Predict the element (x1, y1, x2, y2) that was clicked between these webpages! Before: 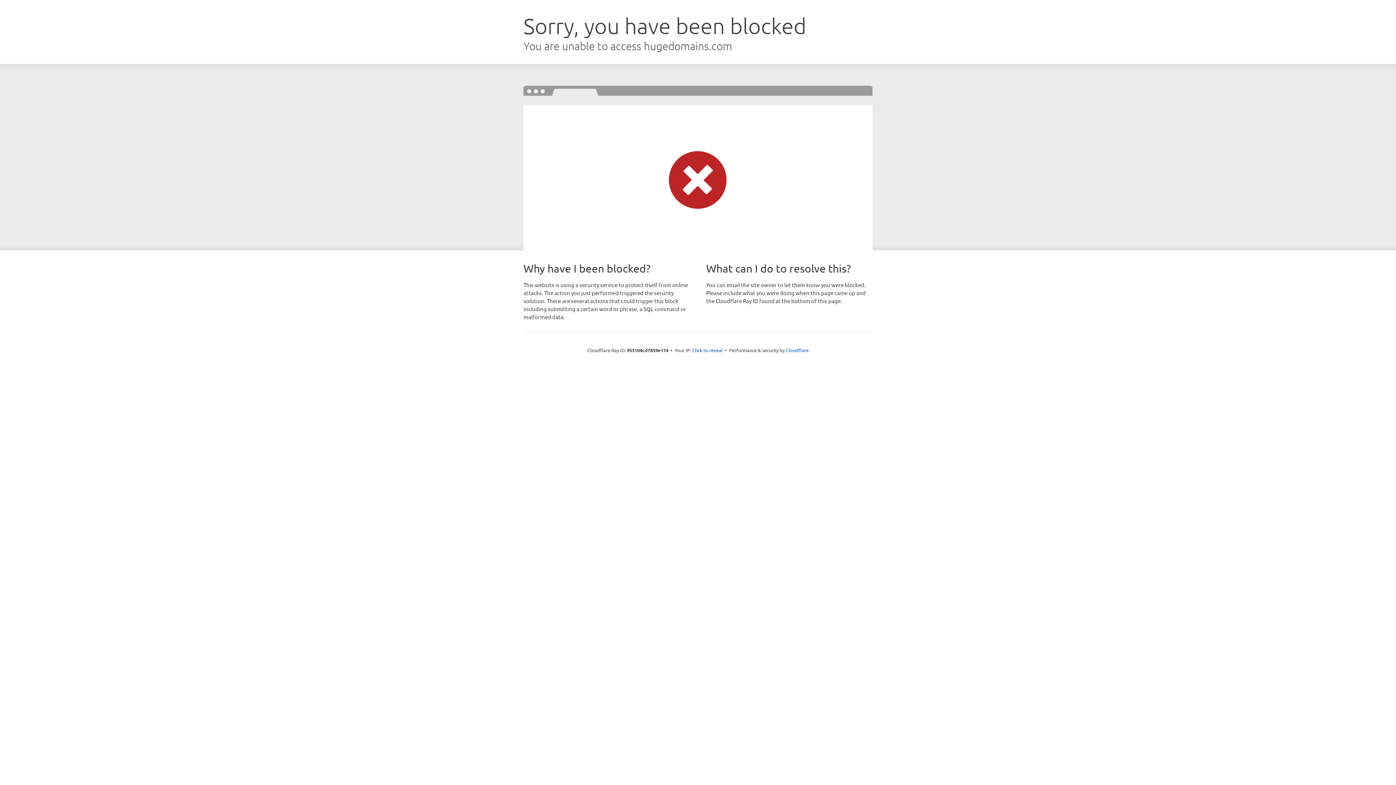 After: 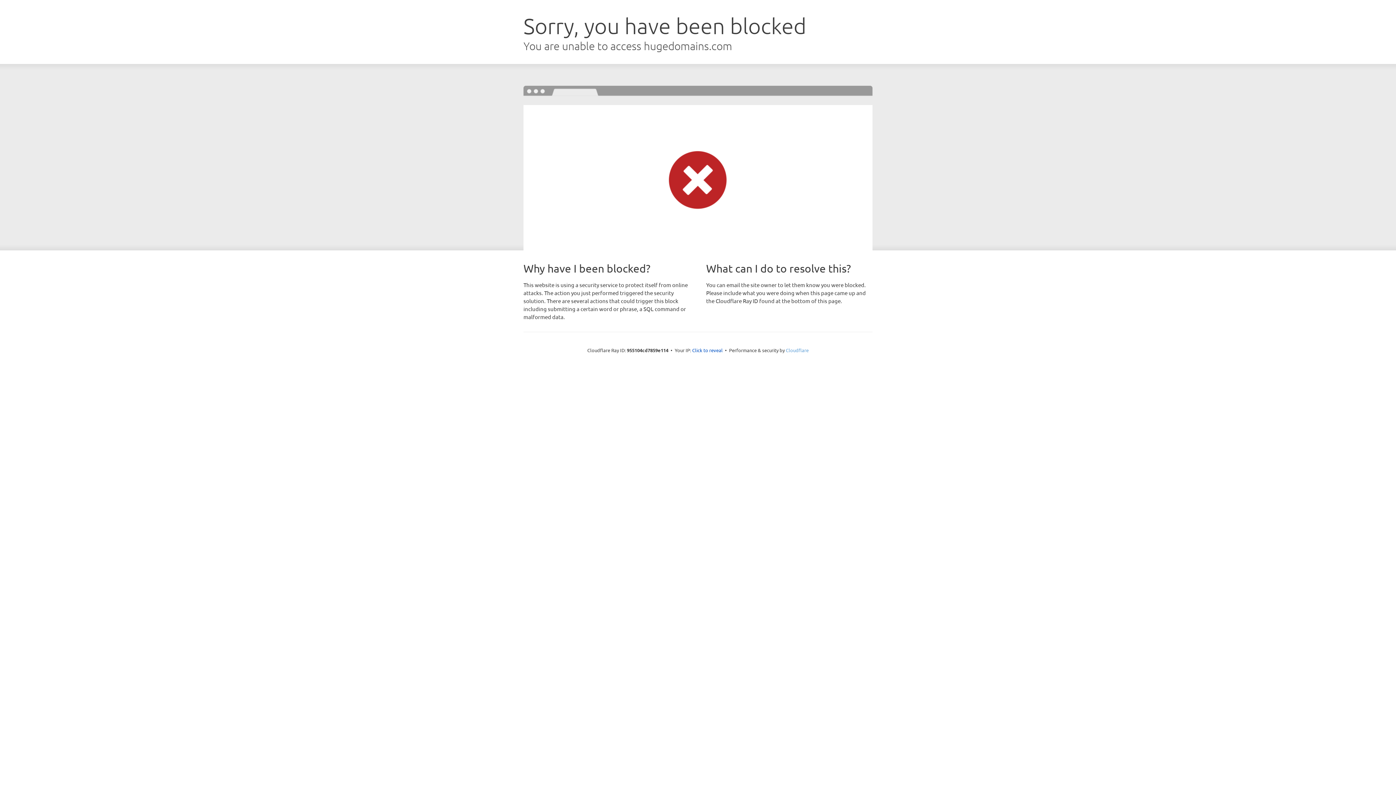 Action: bbox: (786, 347, 808, 353) label: Cloudflare